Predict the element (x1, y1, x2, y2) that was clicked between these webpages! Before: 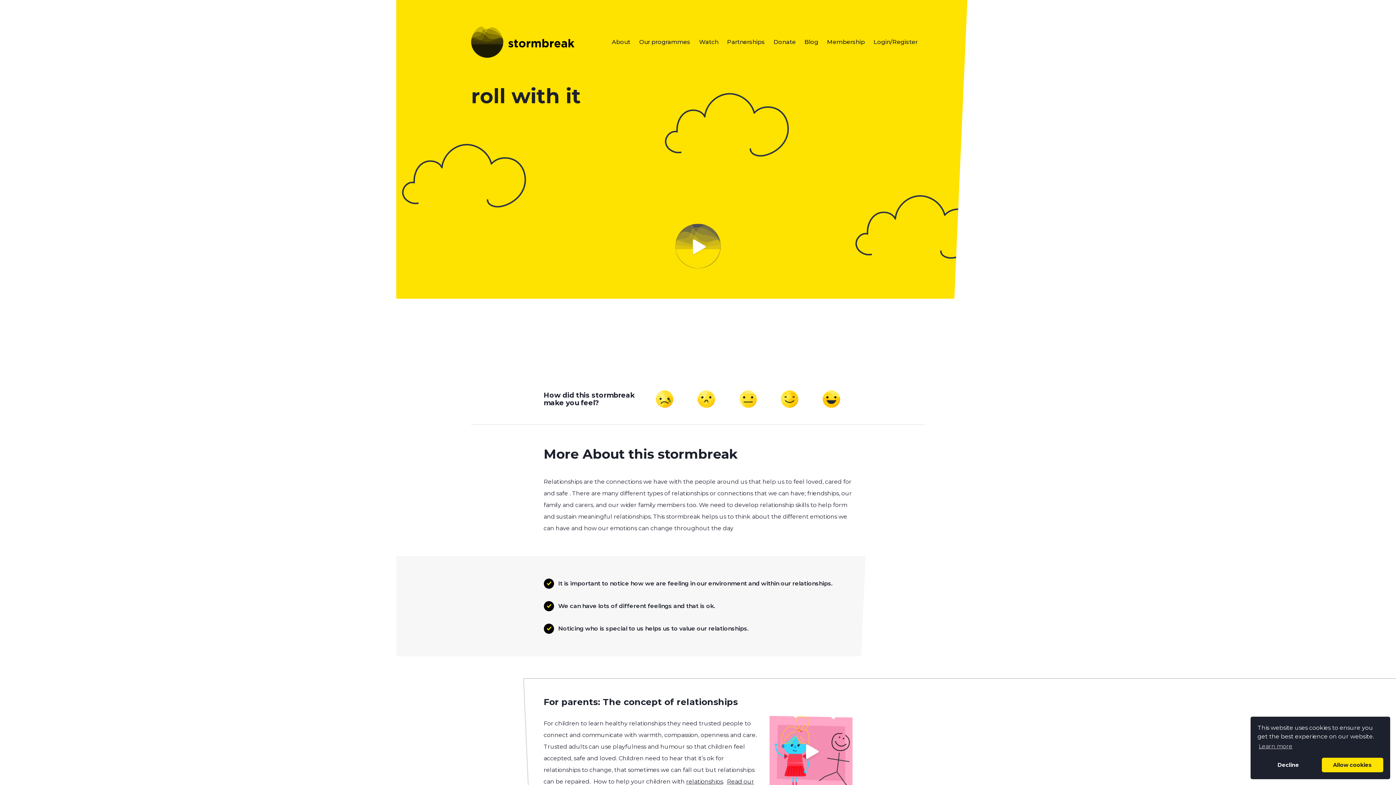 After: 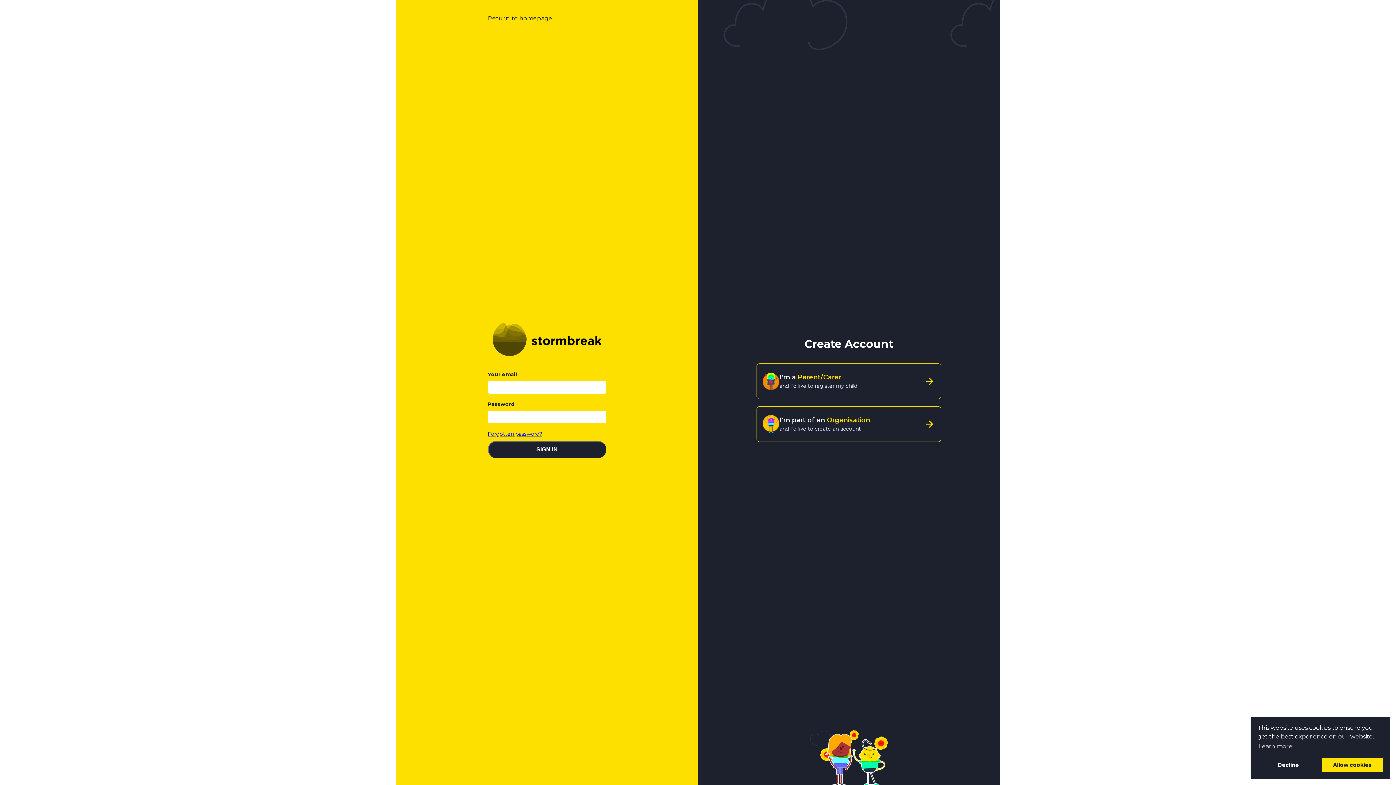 Action: label: Login/Register bbox: (873, 38, 917, 45)